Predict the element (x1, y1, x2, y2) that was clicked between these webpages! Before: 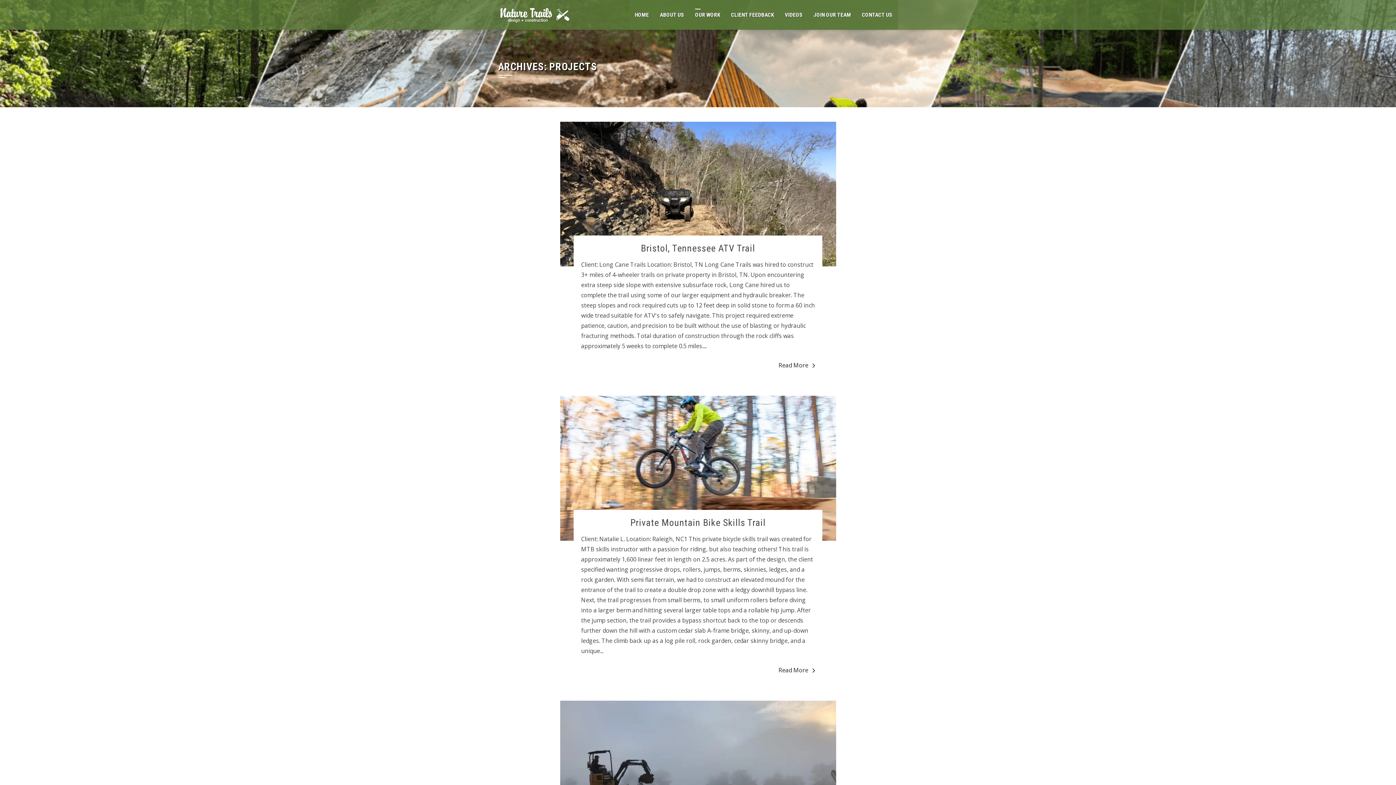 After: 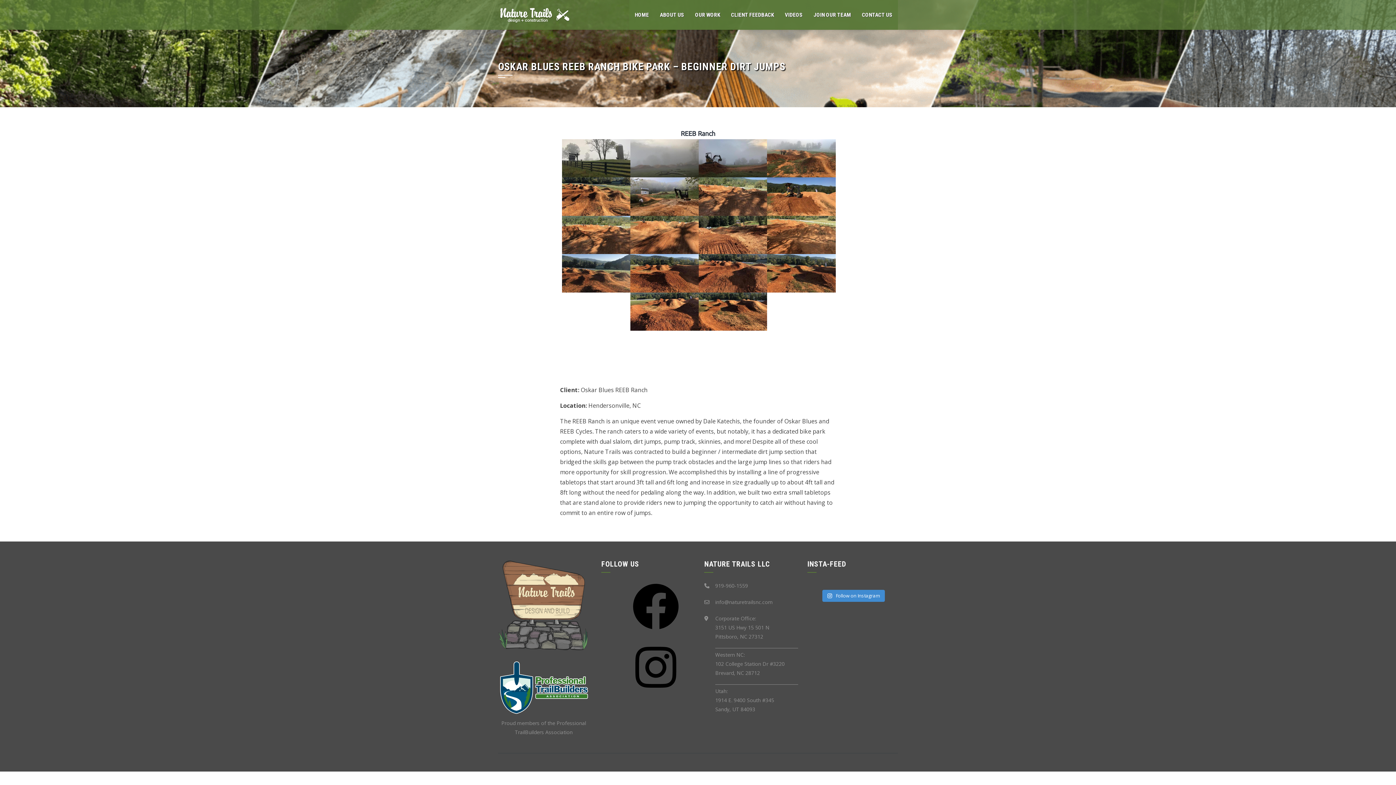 Action: bbox: (560, 768, 836, 776)